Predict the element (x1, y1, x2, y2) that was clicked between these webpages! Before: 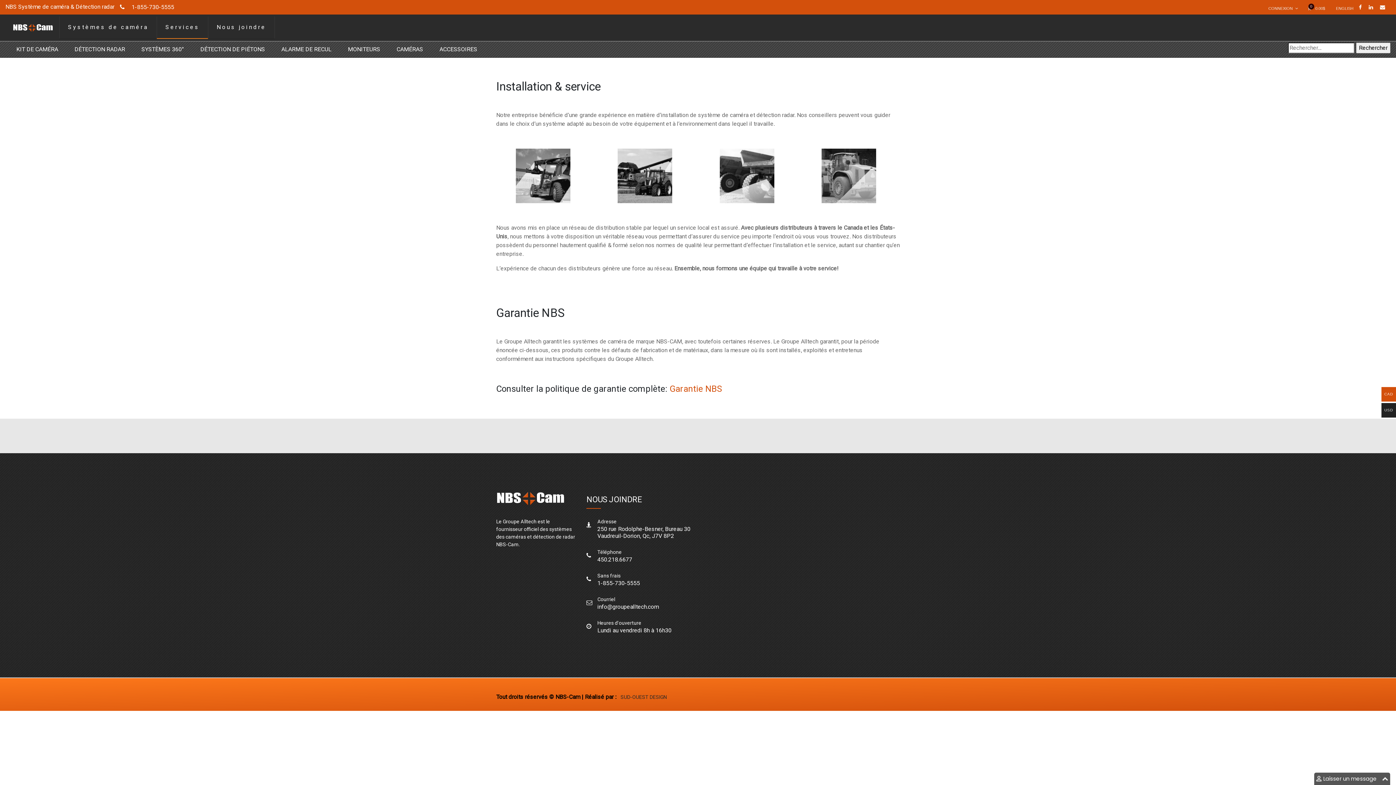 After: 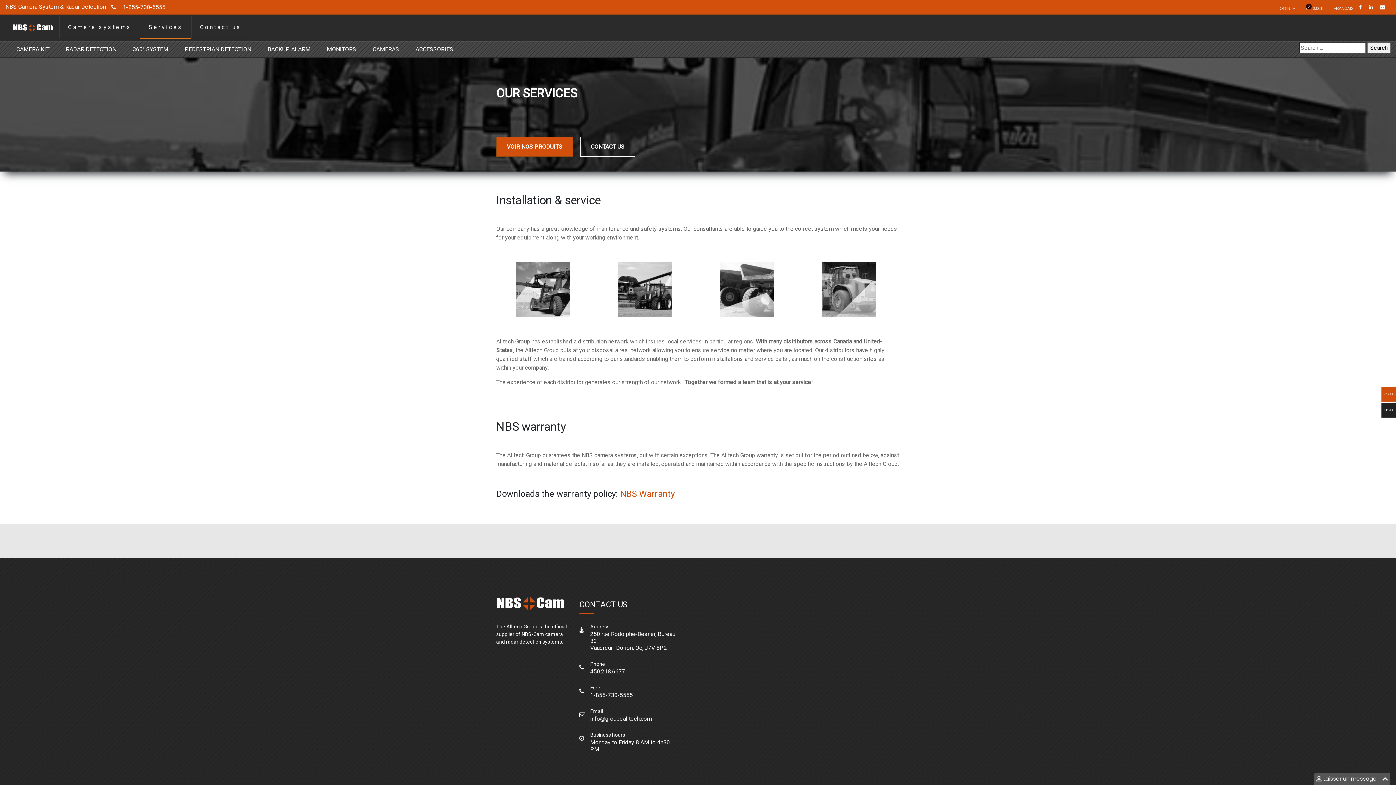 Action: label: ENGLISH bbox: (1330, 2, 1359, 13)